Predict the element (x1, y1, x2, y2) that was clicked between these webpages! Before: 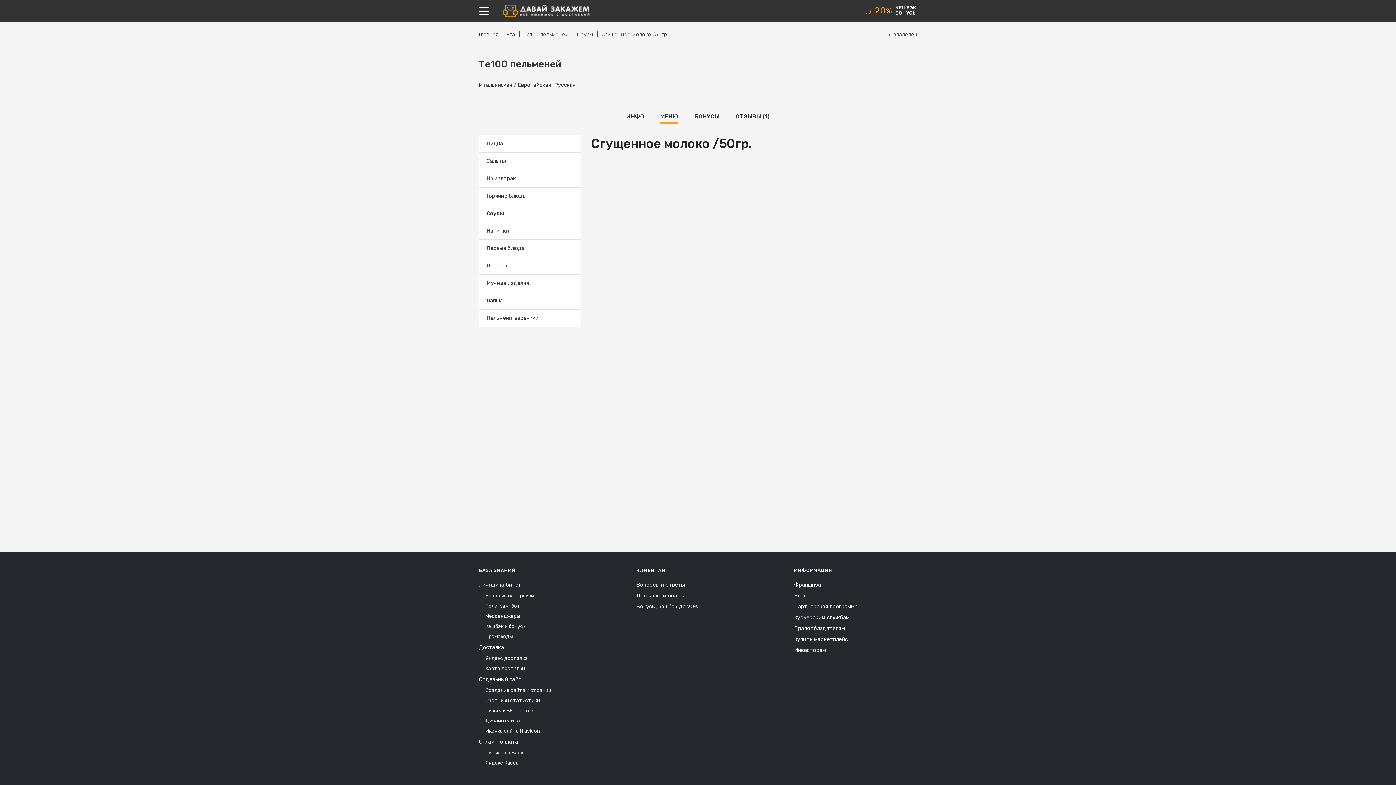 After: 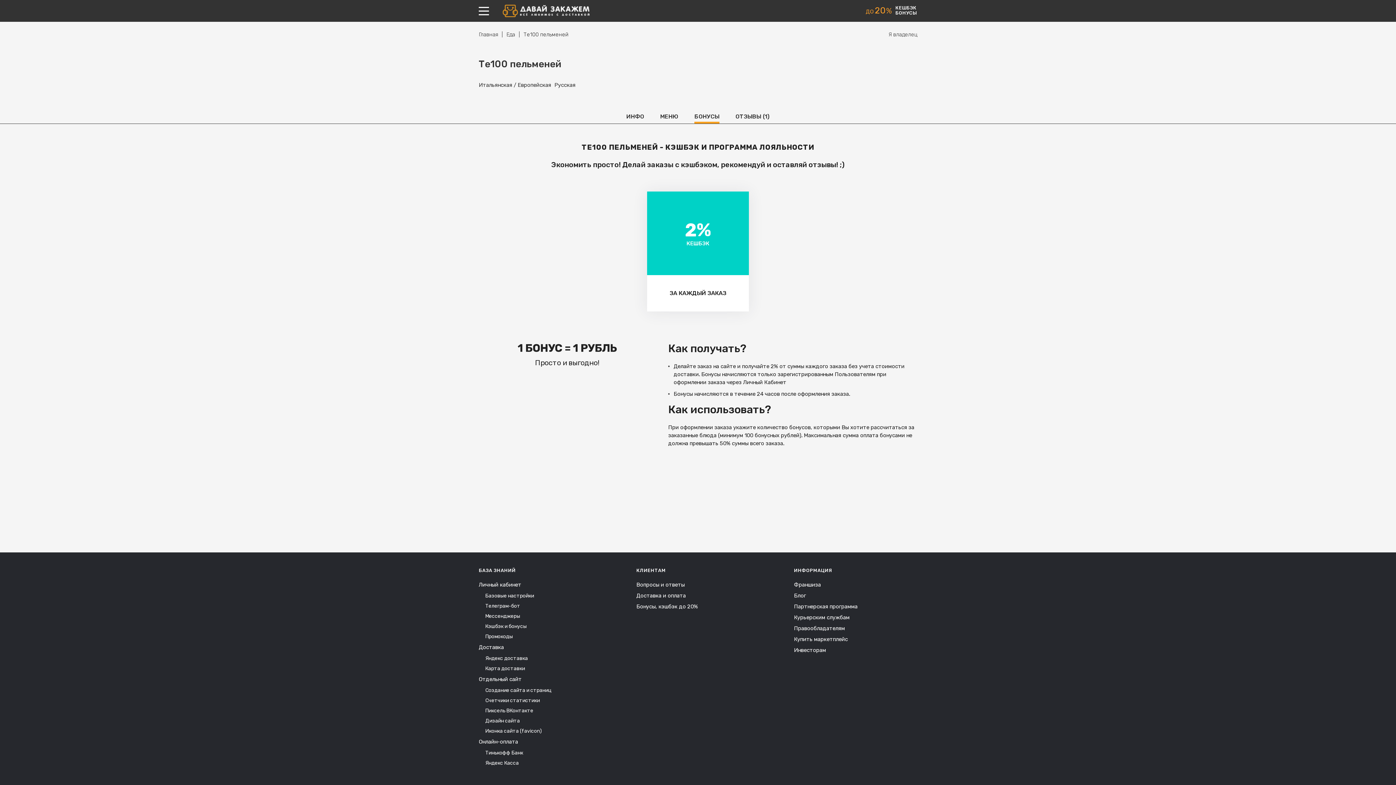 Action: bbox: (694, 112, 719, 123) label: БОНУСЫ